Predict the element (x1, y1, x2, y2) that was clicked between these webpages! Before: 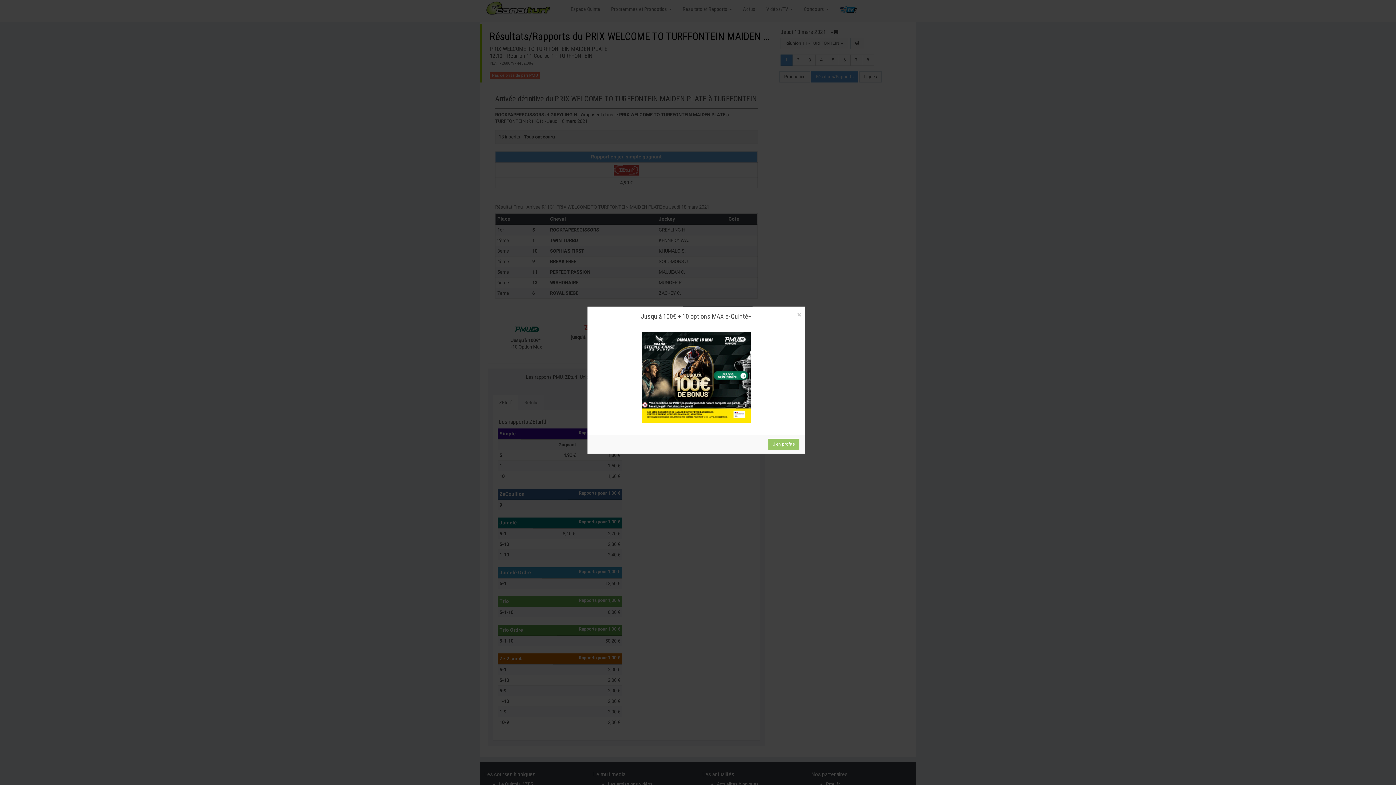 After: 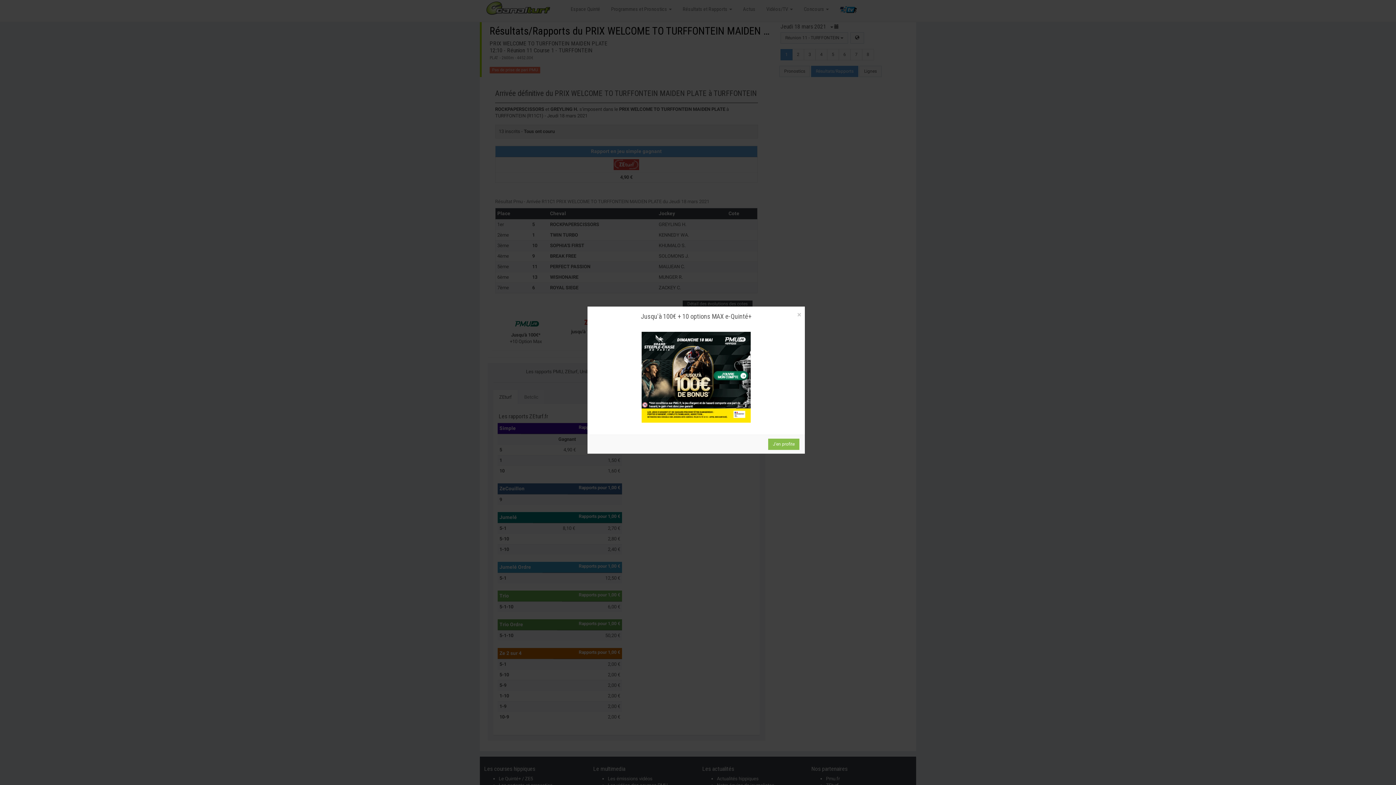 Action: label: J'en profite bbox: (768, 439, 799, 450)